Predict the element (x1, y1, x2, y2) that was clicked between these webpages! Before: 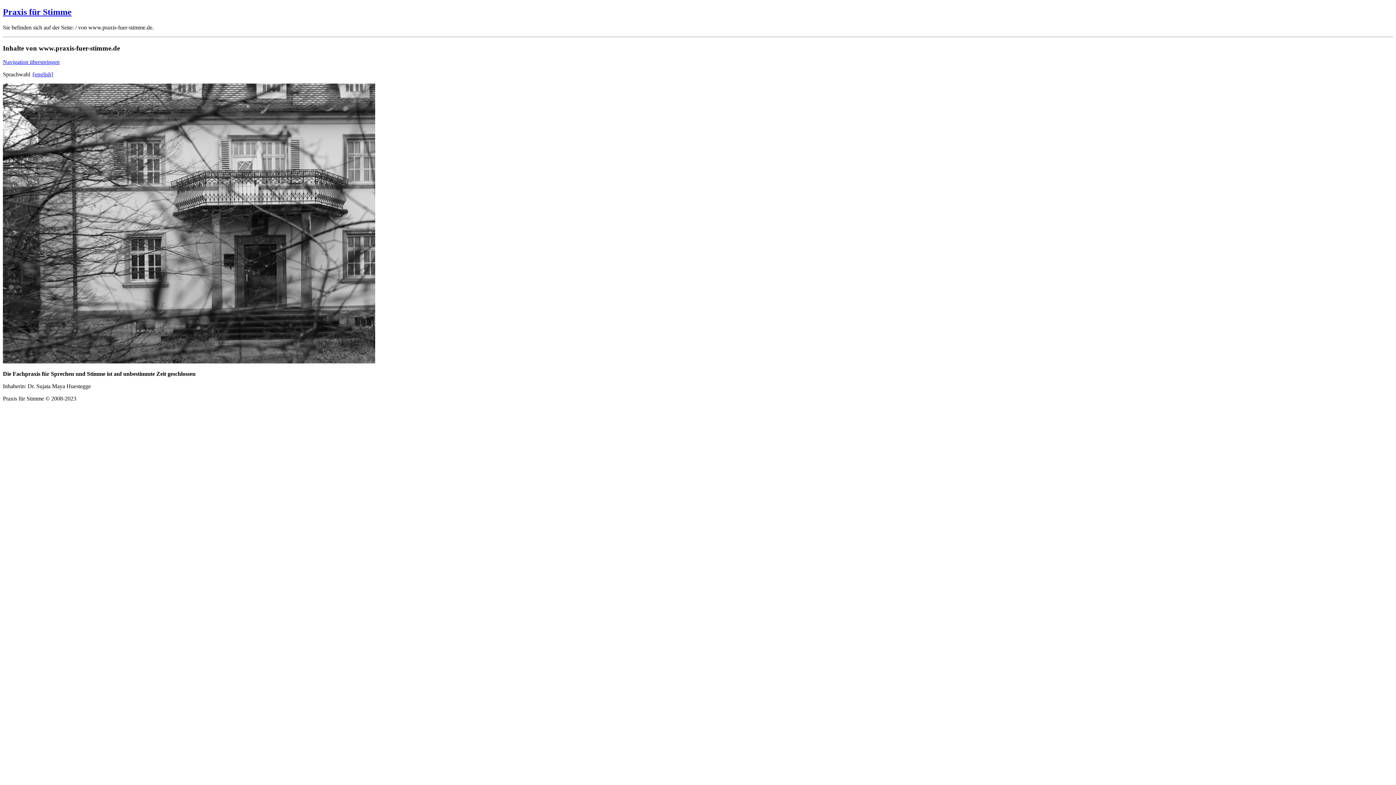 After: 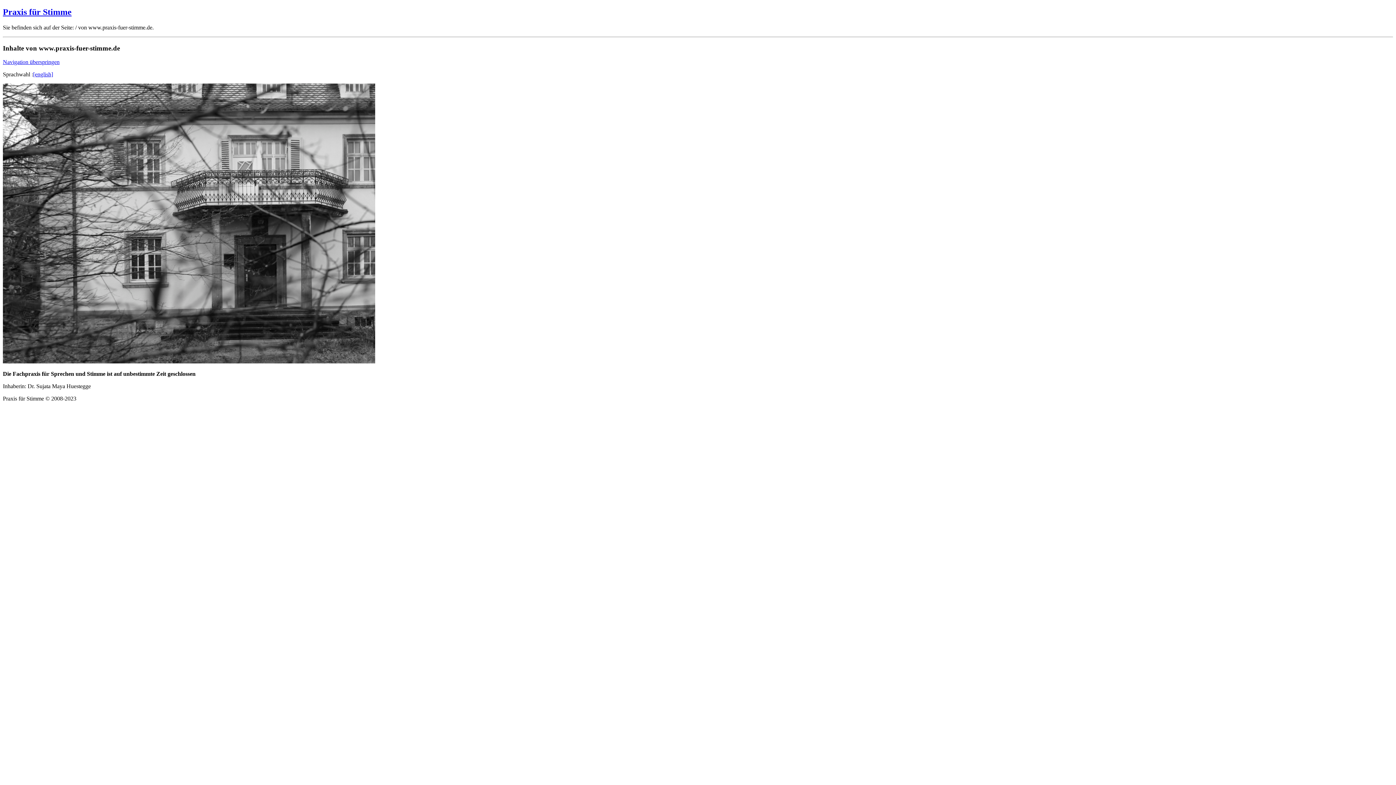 Action: bbox: (2, 7, 71, 16) label: Praxis für Stimme